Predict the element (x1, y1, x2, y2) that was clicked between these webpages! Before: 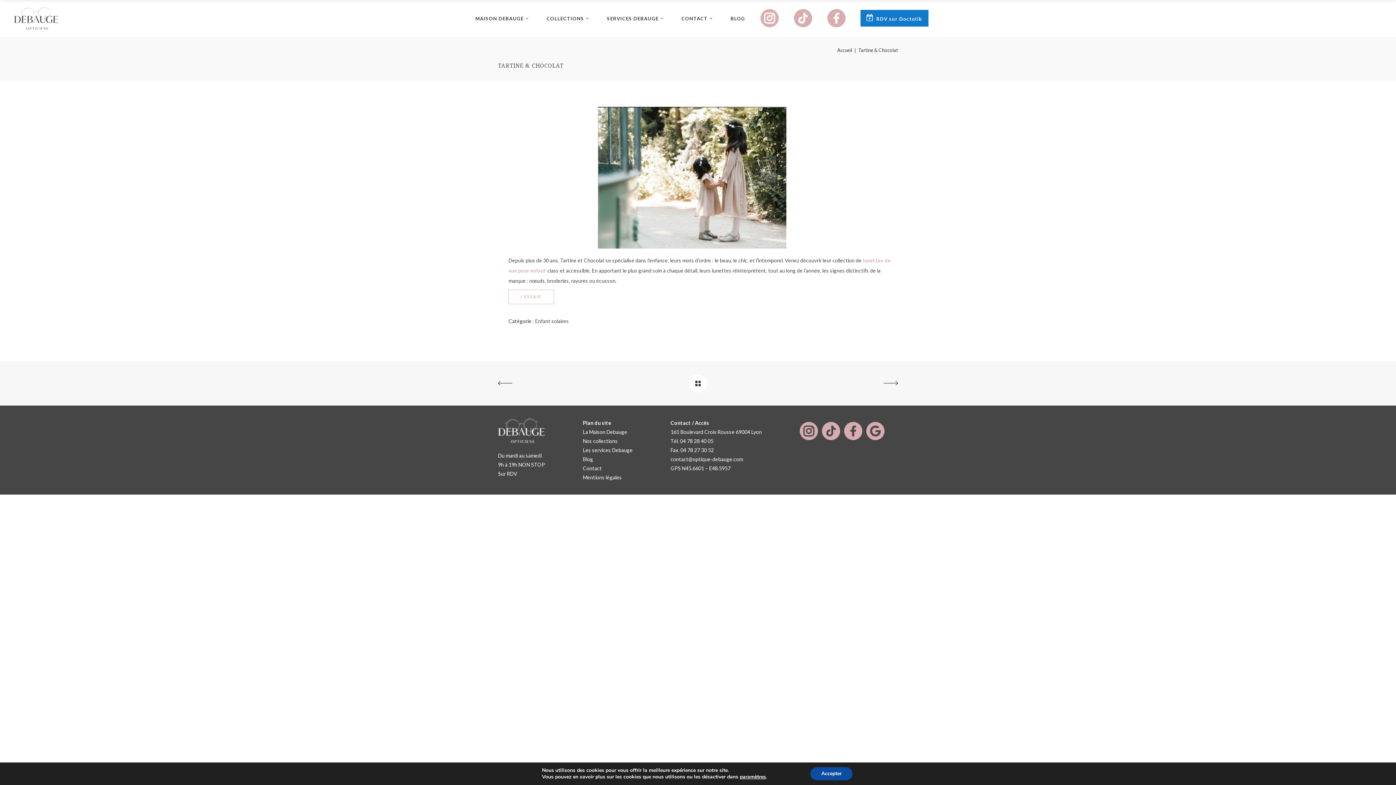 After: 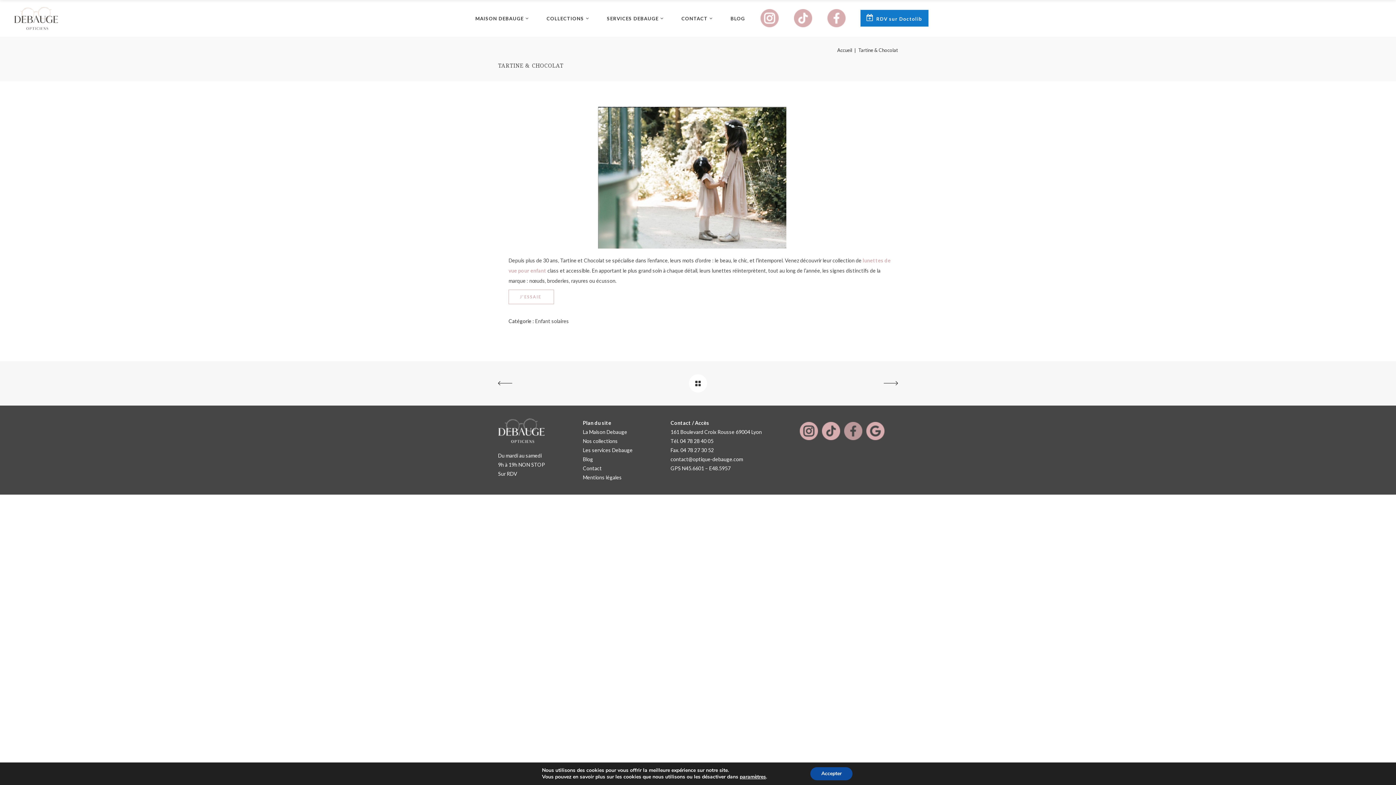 Action: bbox: (844, 435, 862, 441)